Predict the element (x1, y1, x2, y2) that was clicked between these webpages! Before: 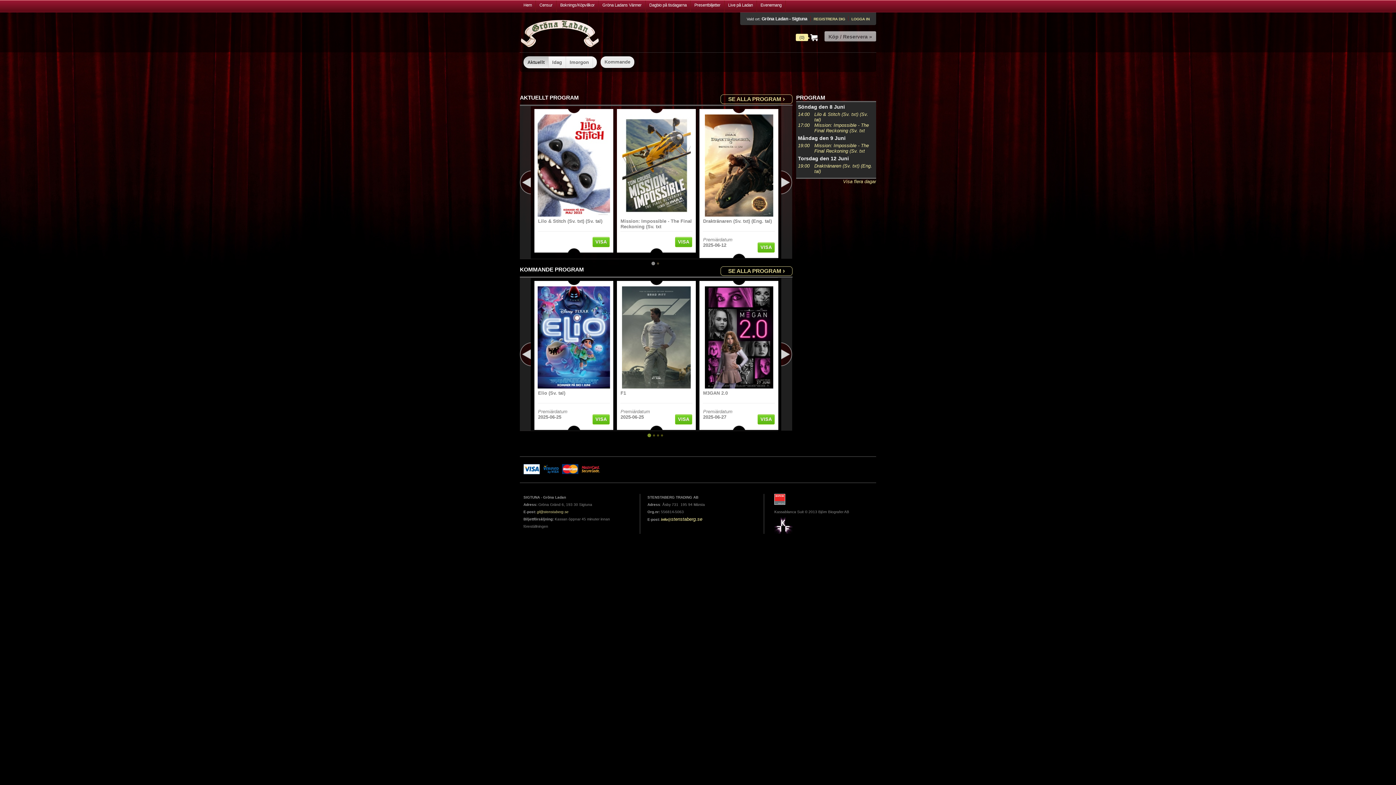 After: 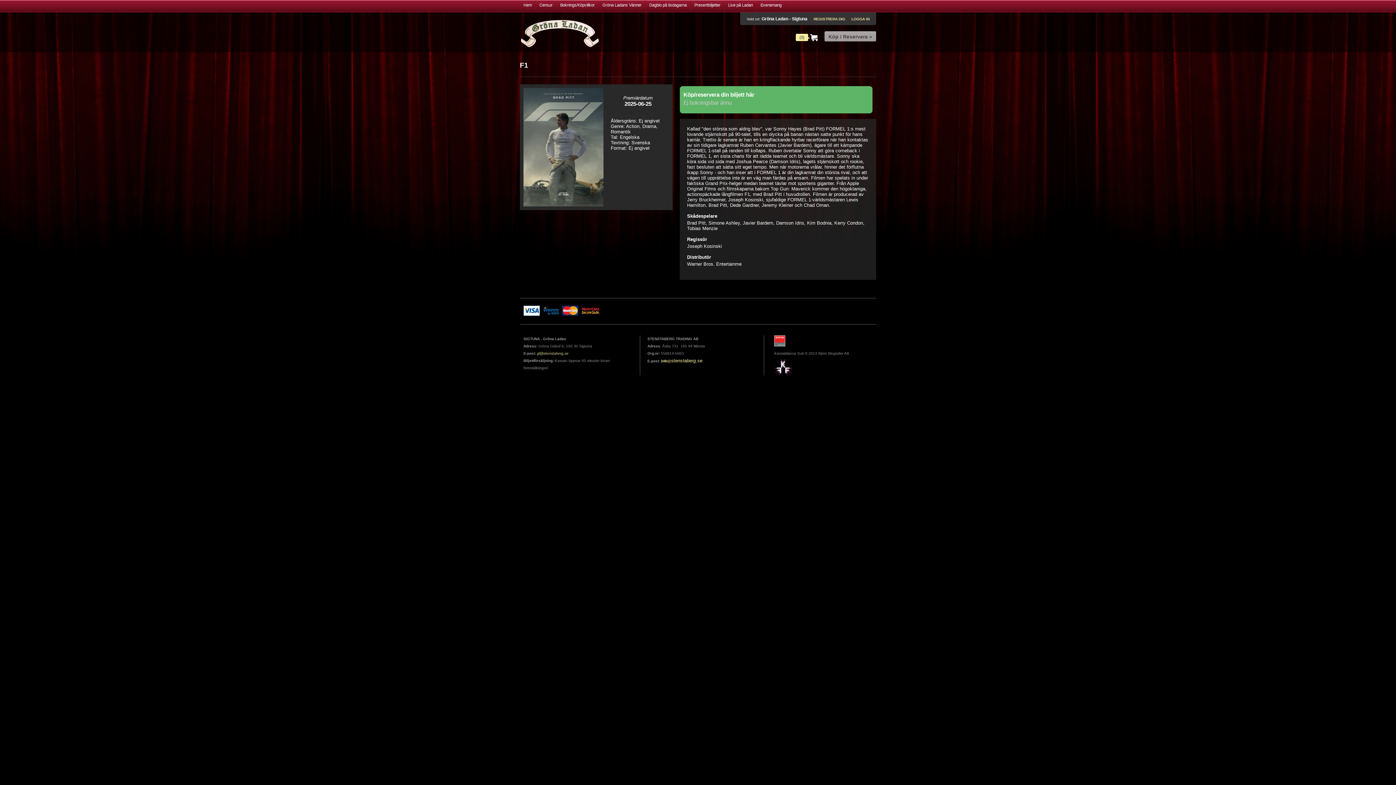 Action: label: F1 bbox: (620, 390, 692, 403)